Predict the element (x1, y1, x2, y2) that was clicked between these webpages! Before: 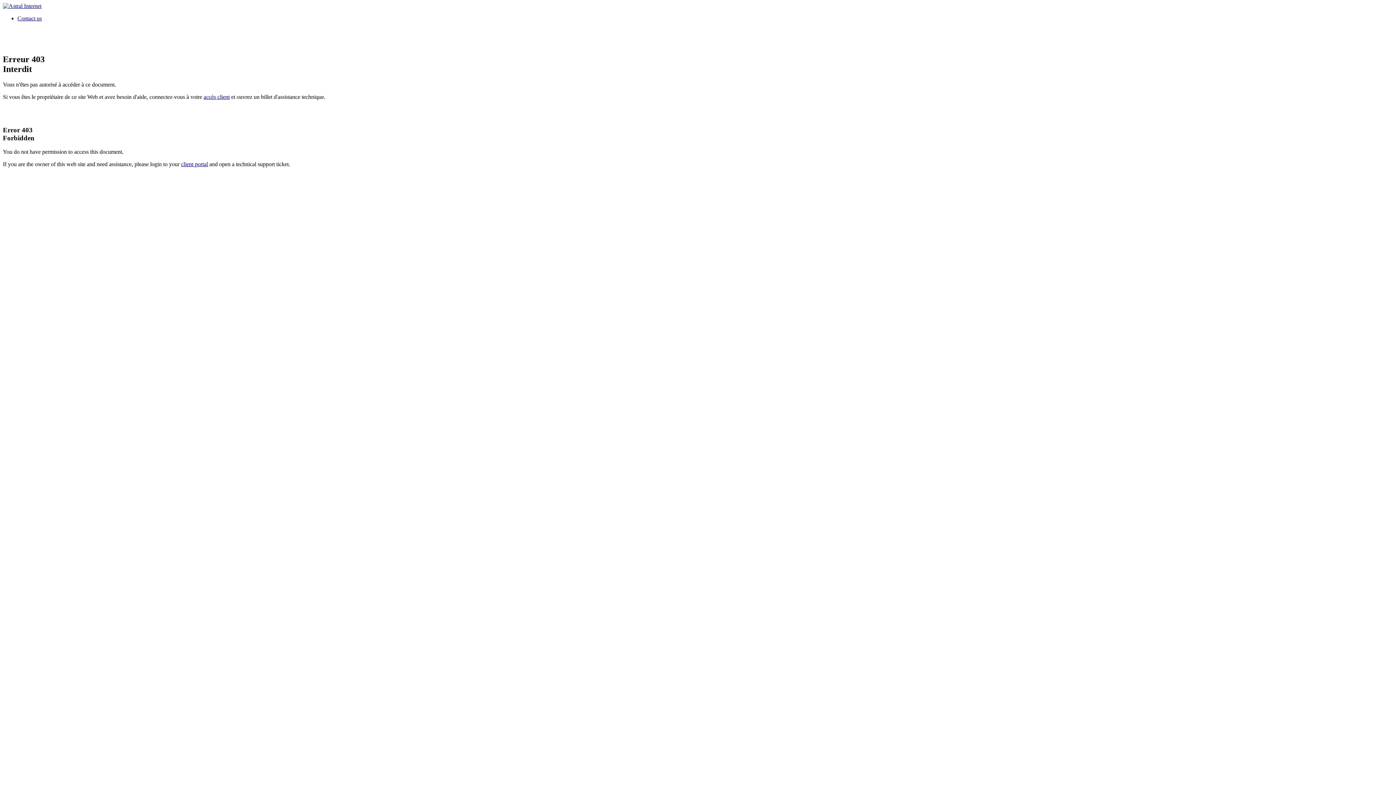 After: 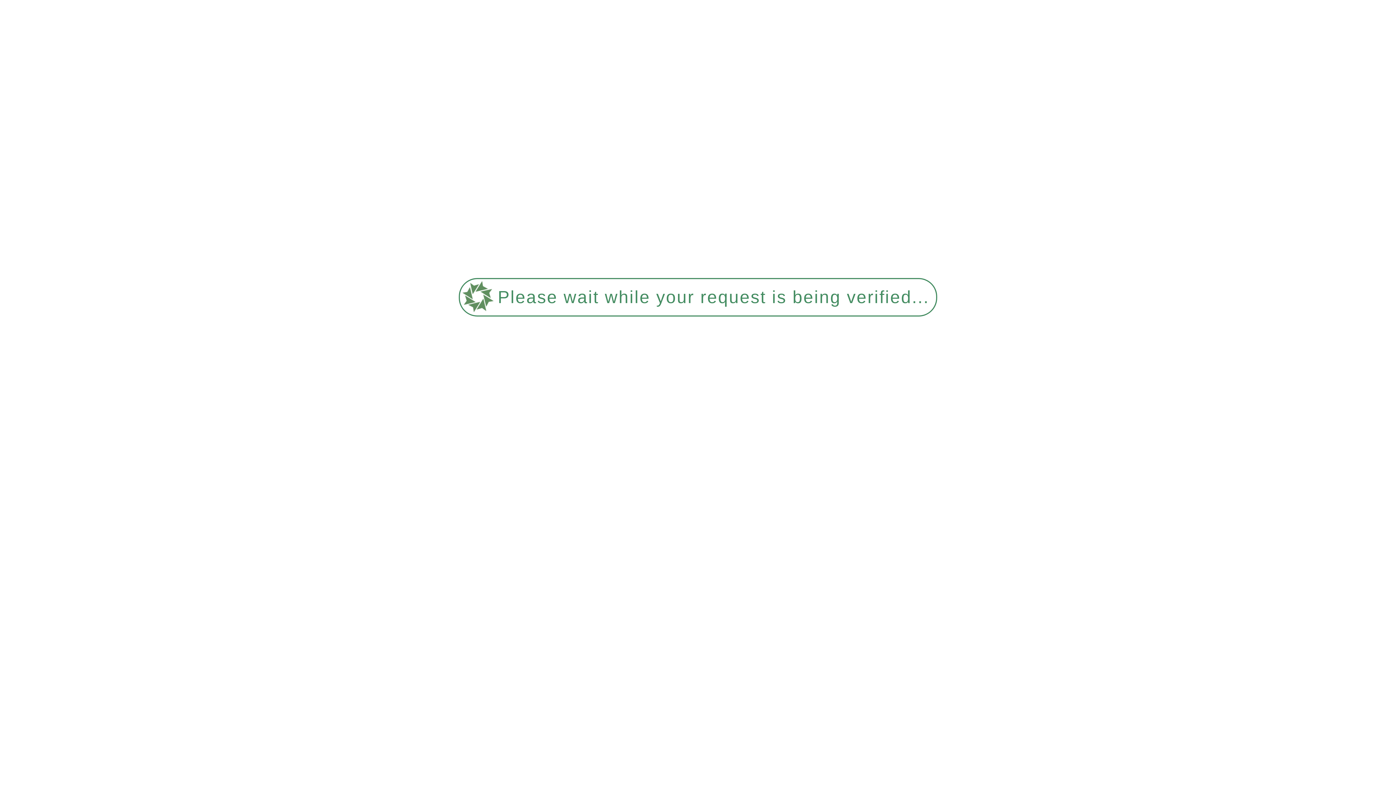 Action: bbox: (2, 2, 41, 9)